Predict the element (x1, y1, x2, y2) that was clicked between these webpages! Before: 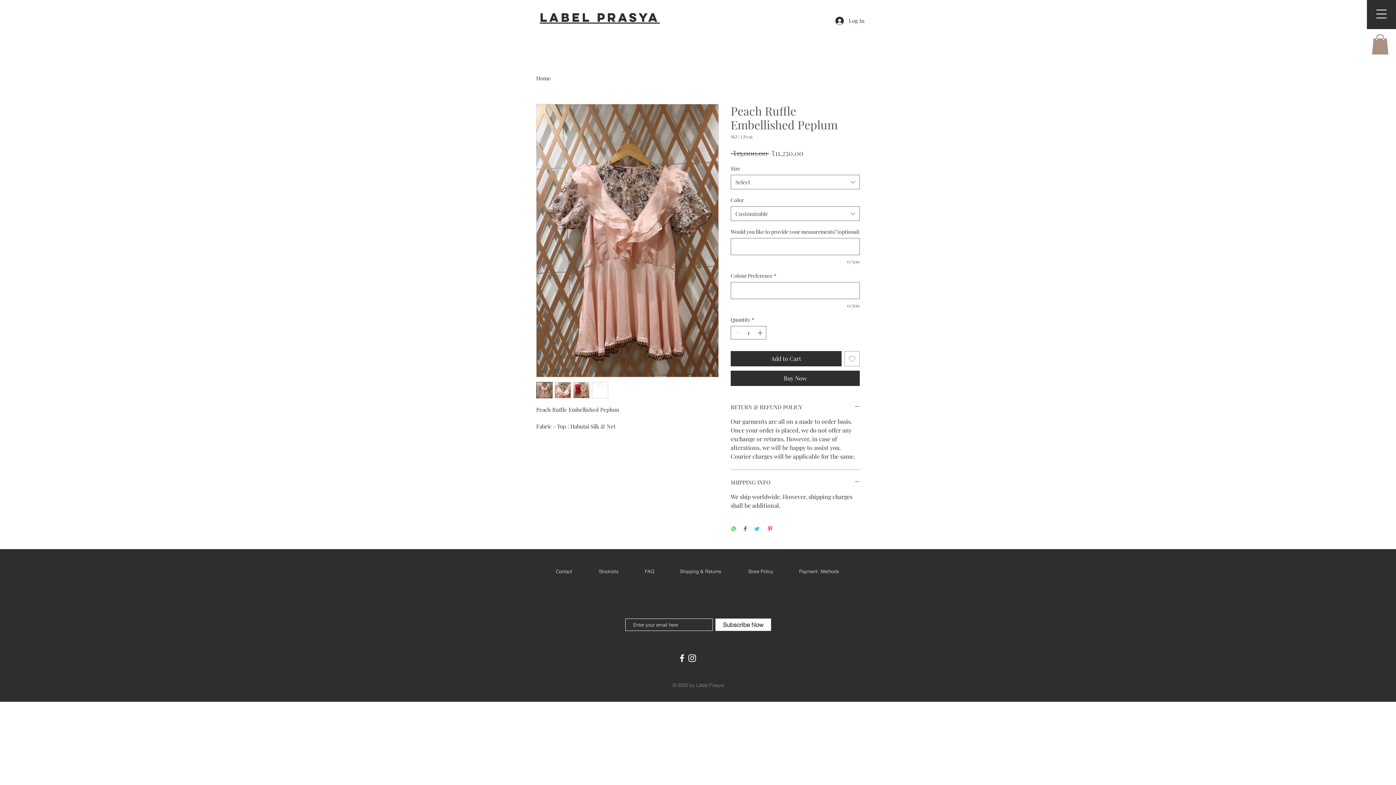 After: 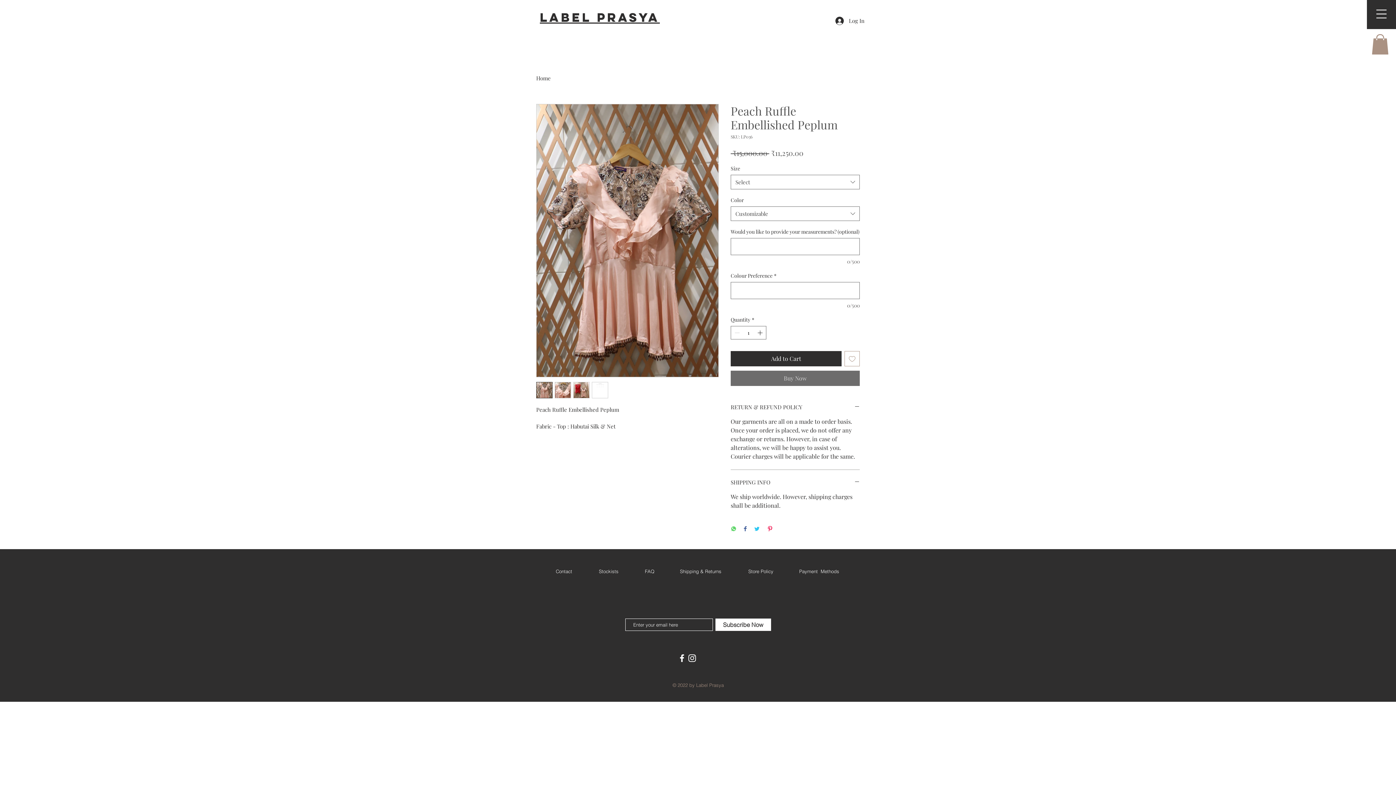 Action: label: Buy Now bbox: (730, 370, 860, 386)